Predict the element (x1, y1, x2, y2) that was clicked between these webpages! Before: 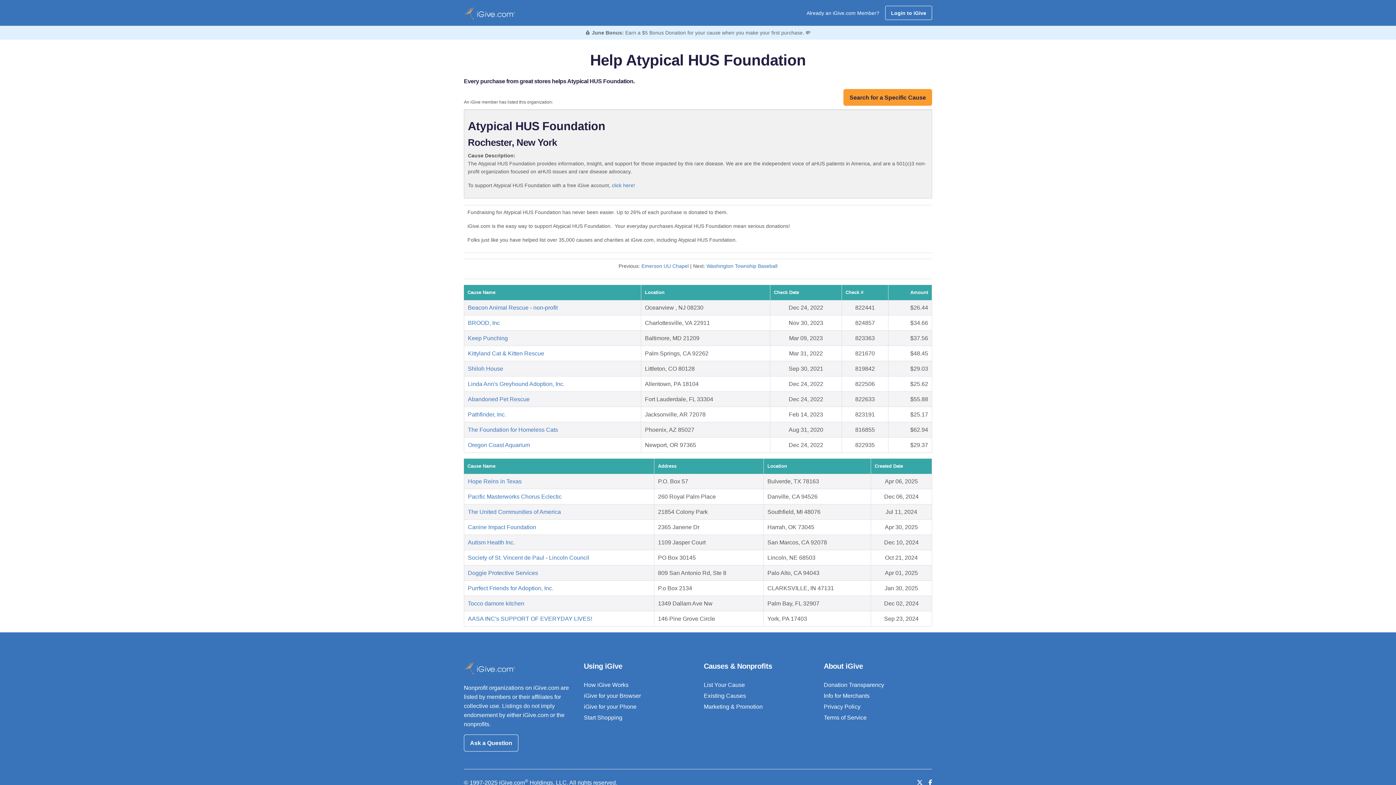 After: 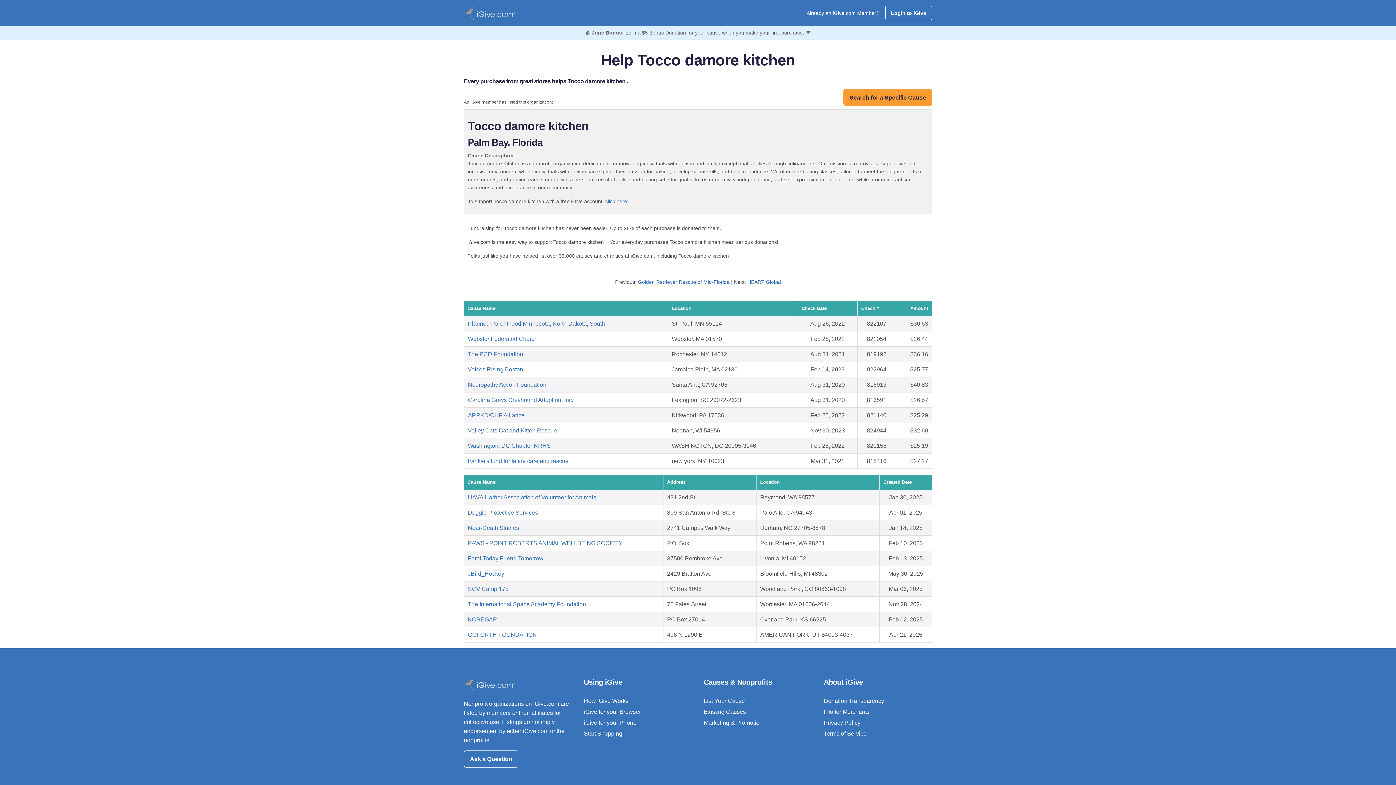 Action: label: Tocco damore kitchen bbox: (468, 600, 524, 607)